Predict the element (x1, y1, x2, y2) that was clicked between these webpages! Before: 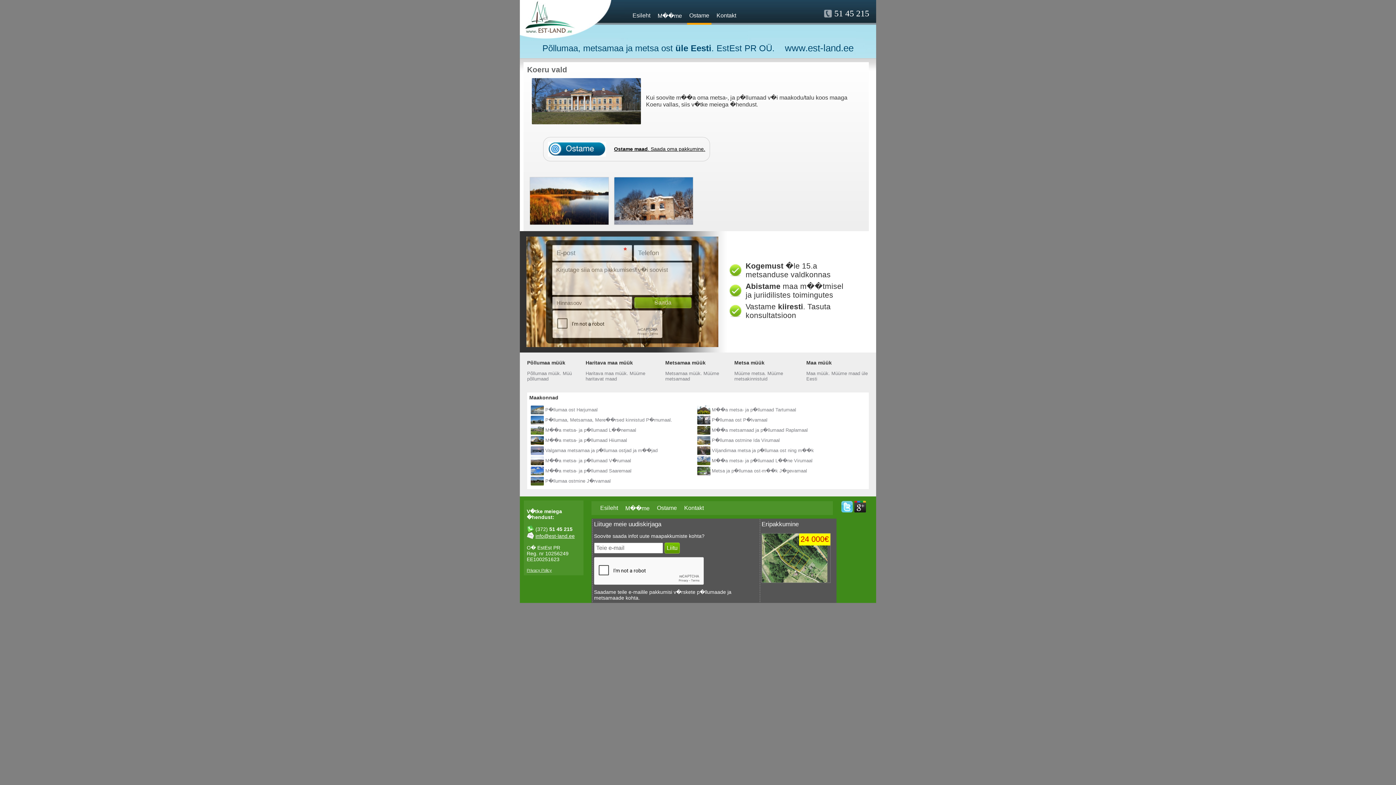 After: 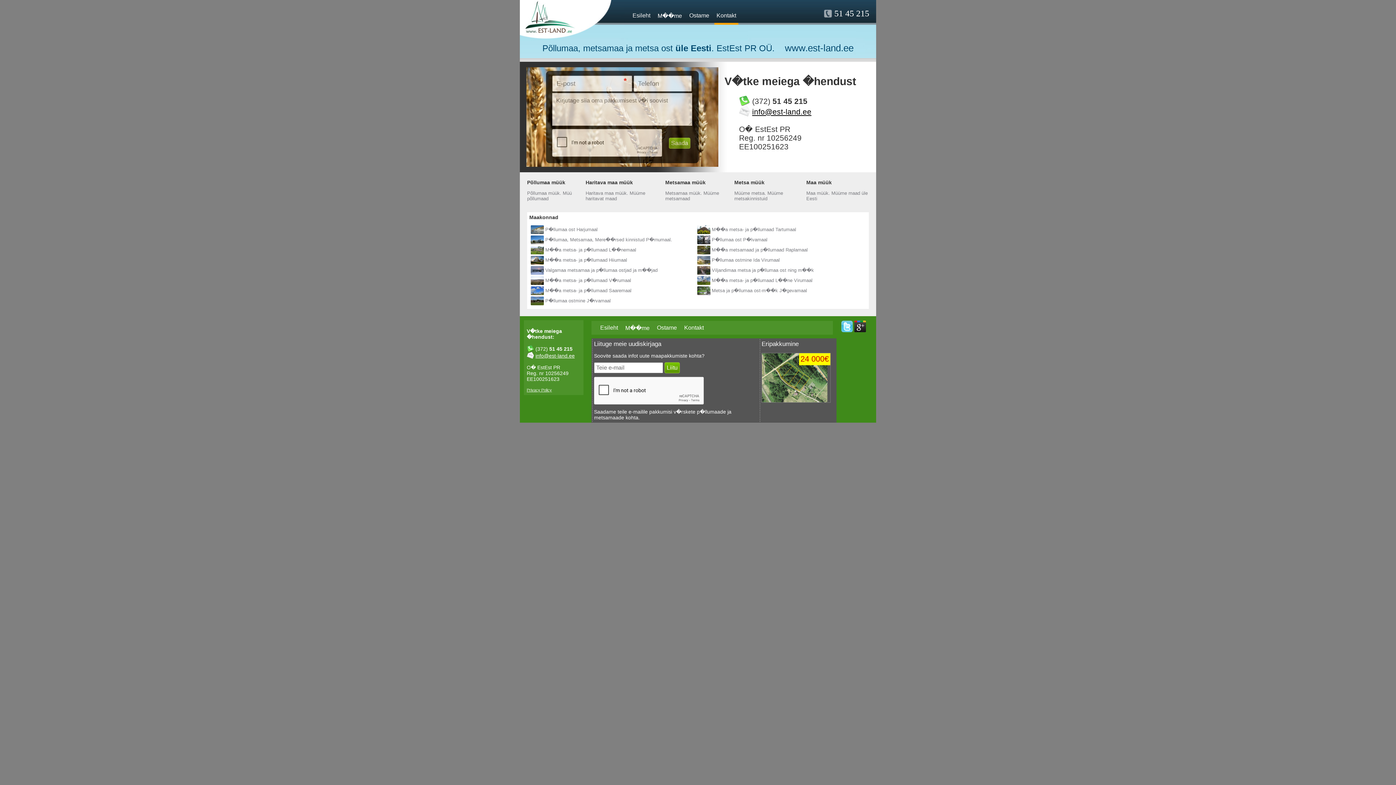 Action: label: Kontakt bbox: (684, 505, 704, 511)